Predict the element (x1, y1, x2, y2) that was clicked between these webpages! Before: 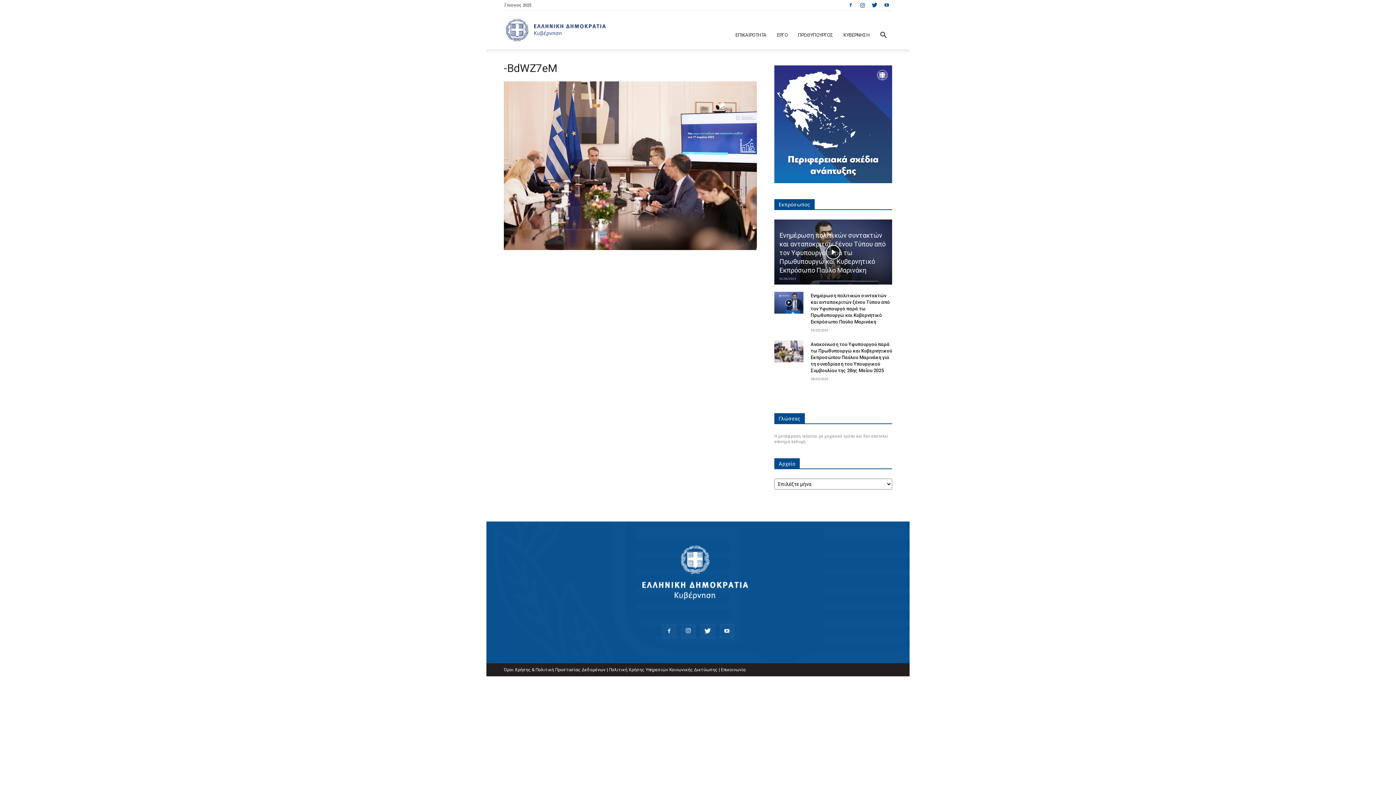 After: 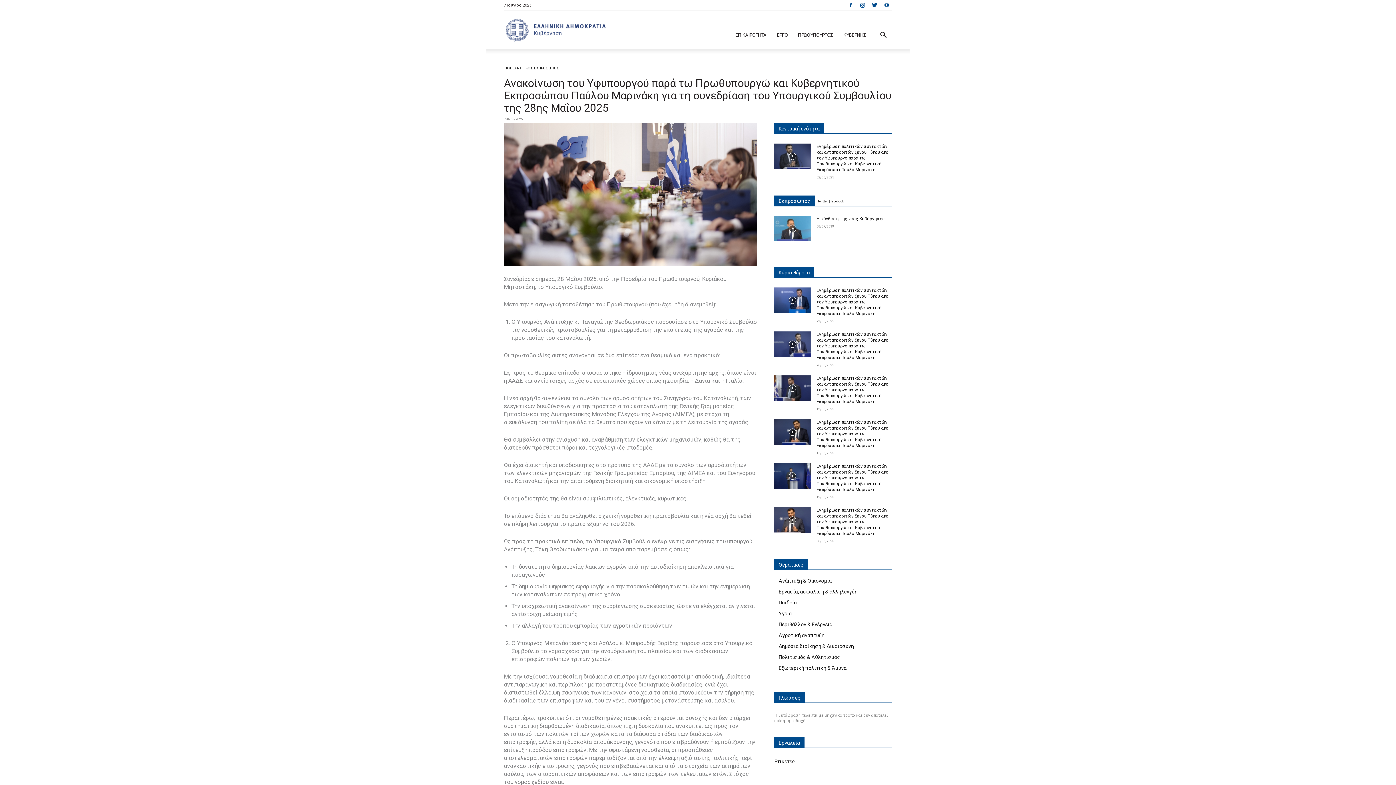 Action: bbox: (810, 341, 892, 373) label: Ανακοίνωση του Υφυπουργού παρά τω Πρωθυπουργώ και Κυβερνητικού Εκπροσώπου Παύλου Μαρινάκη για τη συνεδρίαση του Υπουργικού Συμβουλίου της 28ης Μαΐου 2025